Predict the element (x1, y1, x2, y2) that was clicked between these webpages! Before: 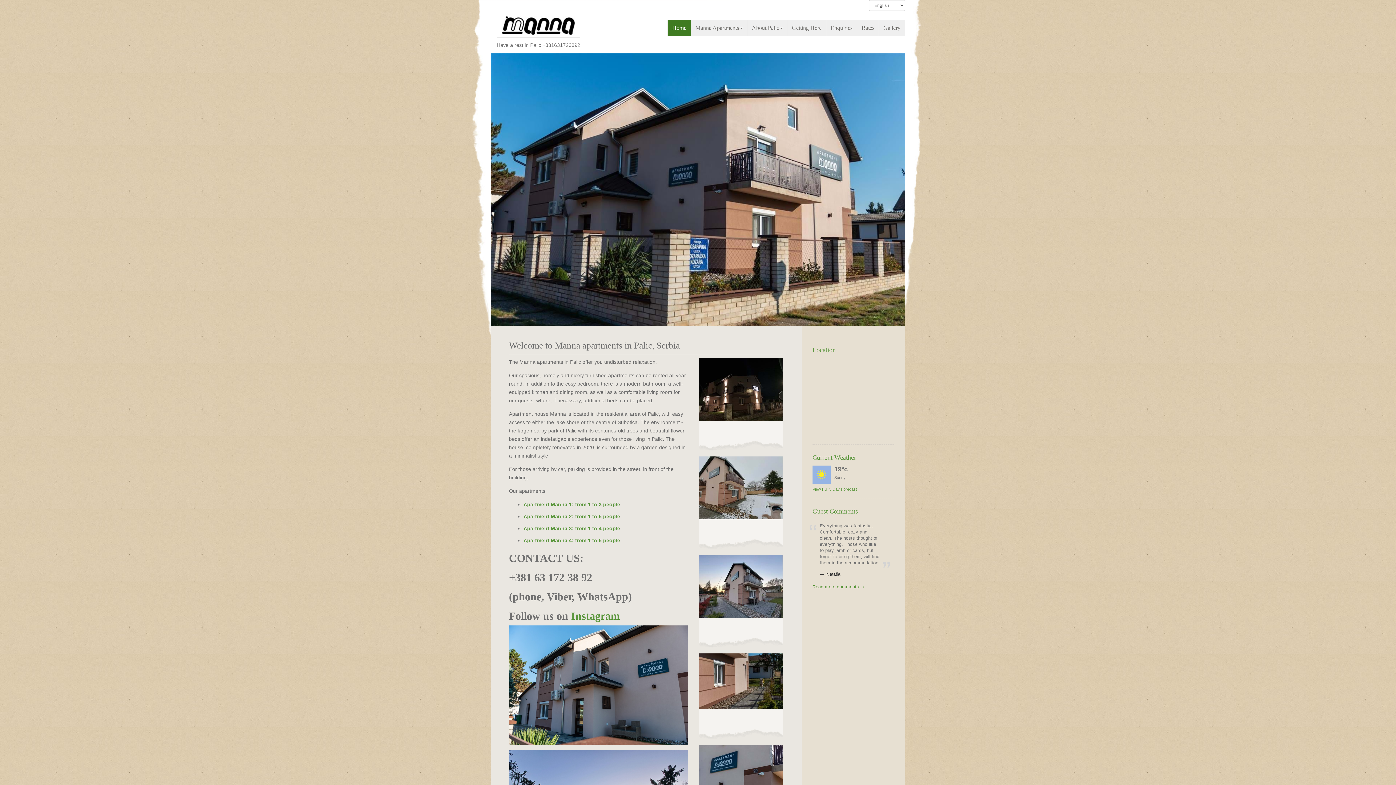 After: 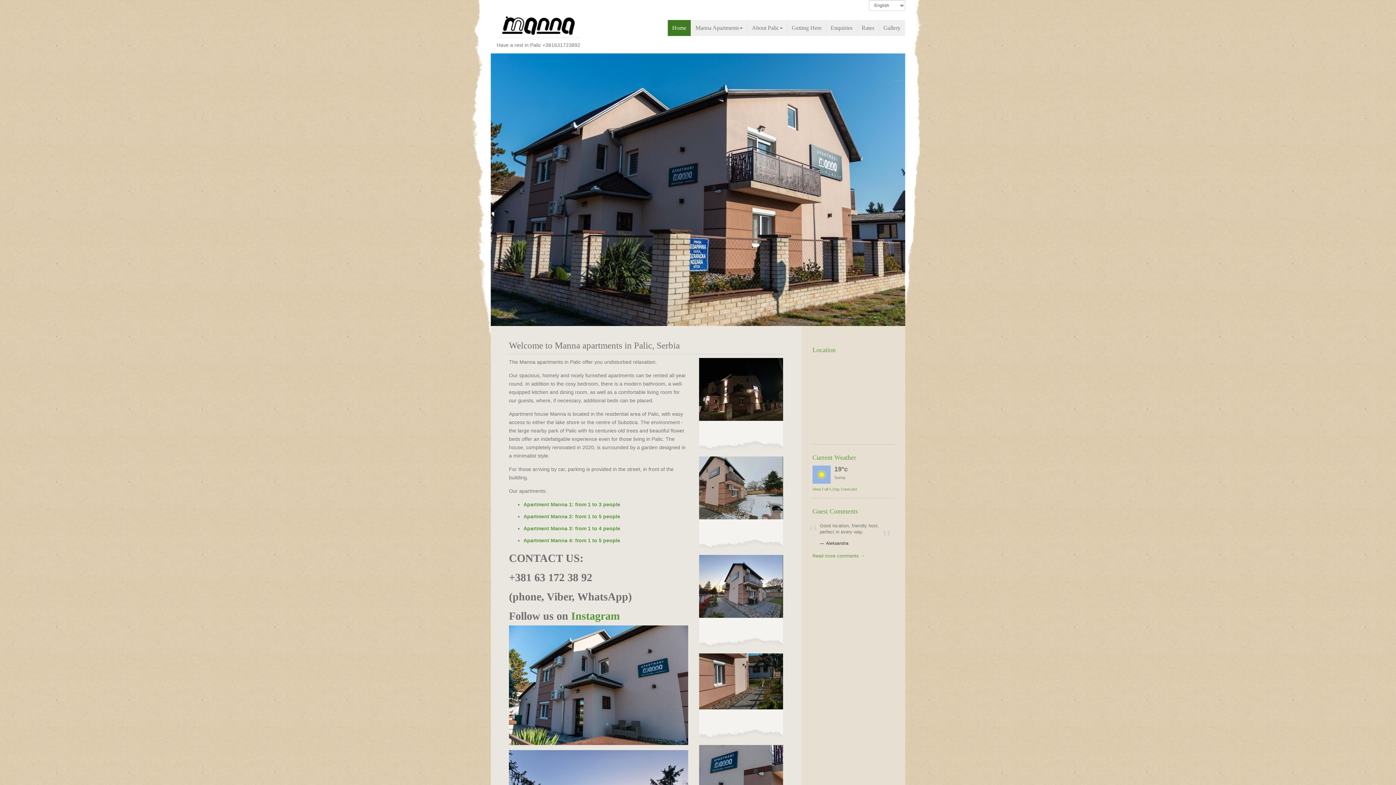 Action: bbox: (668, 20, 690, 36) label: Home